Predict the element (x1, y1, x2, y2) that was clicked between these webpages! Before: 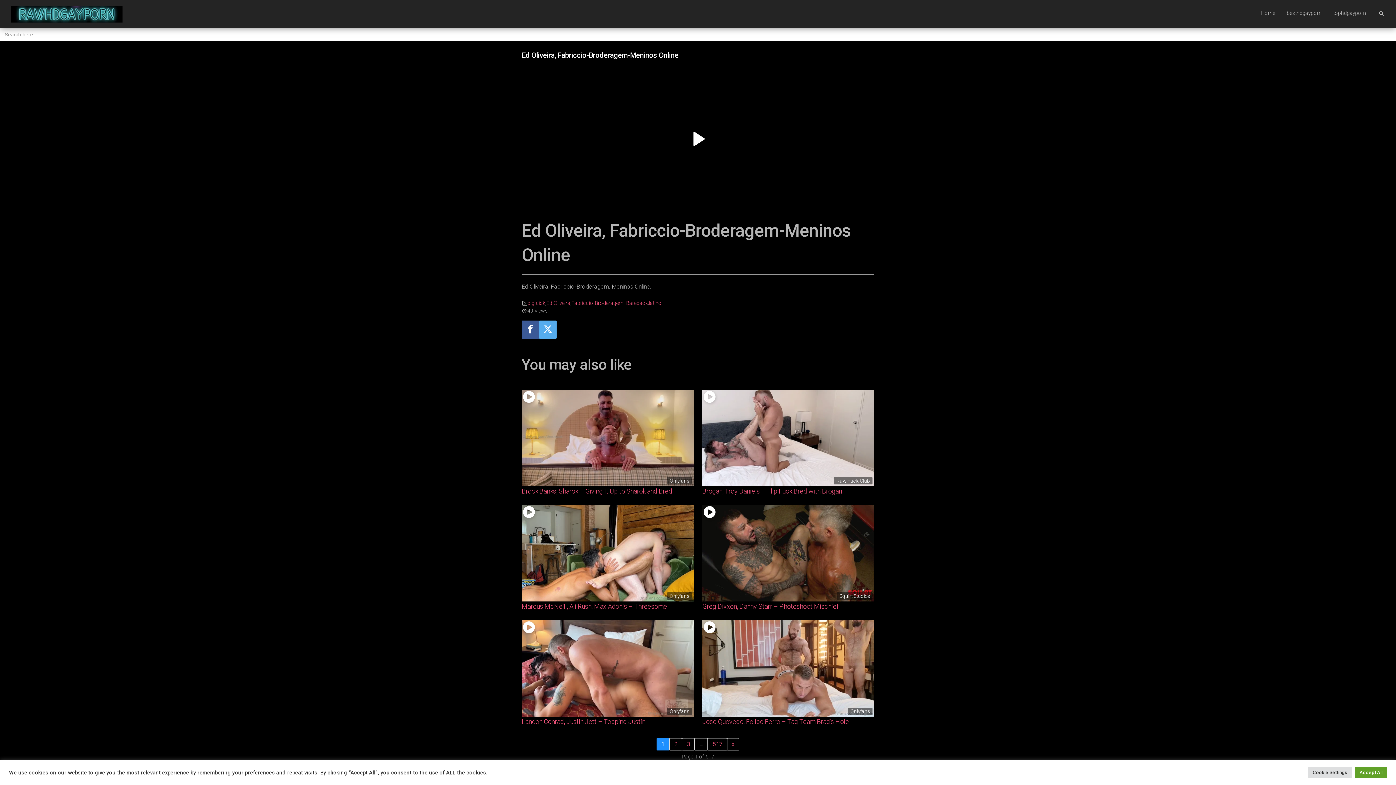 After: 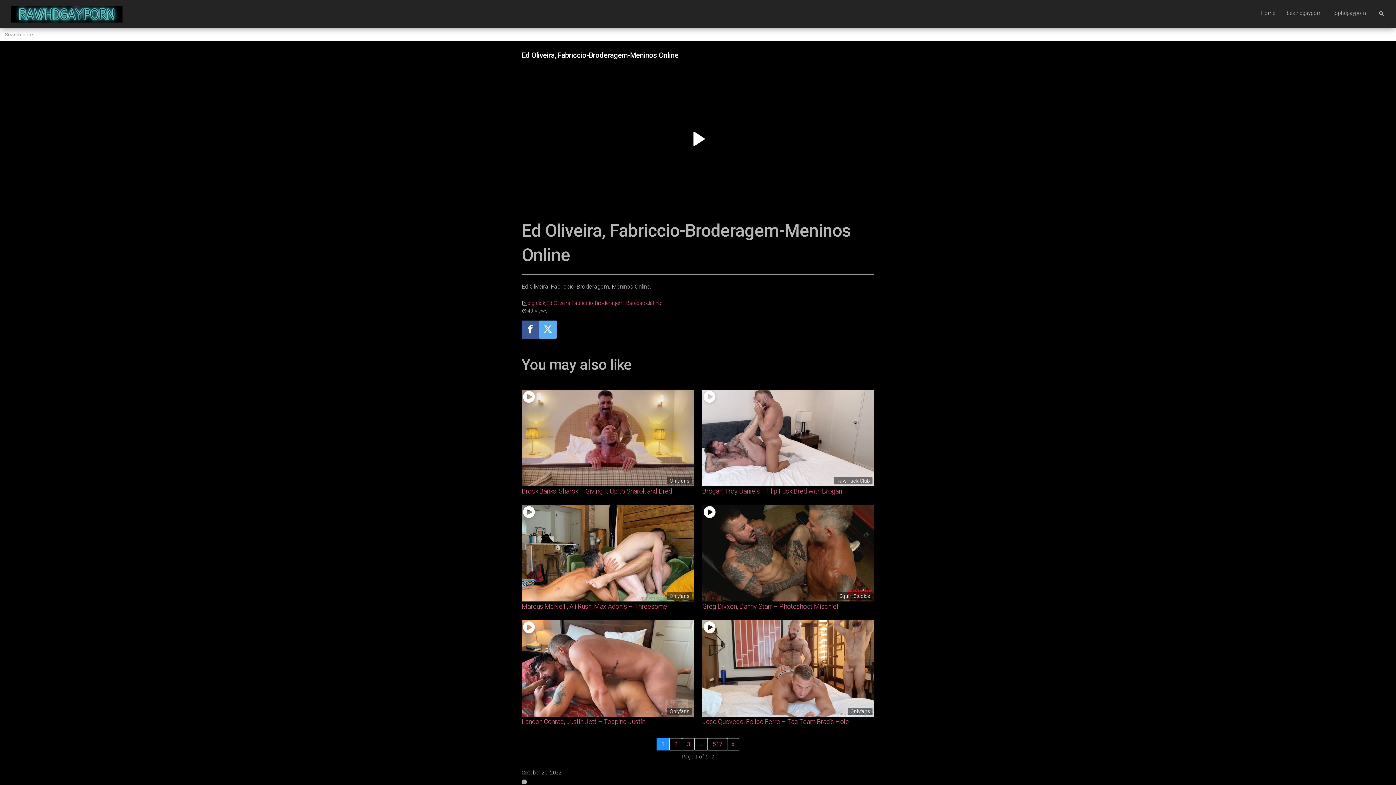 Action: bbox: (1355, 767, 1387, 778) label: Accept All